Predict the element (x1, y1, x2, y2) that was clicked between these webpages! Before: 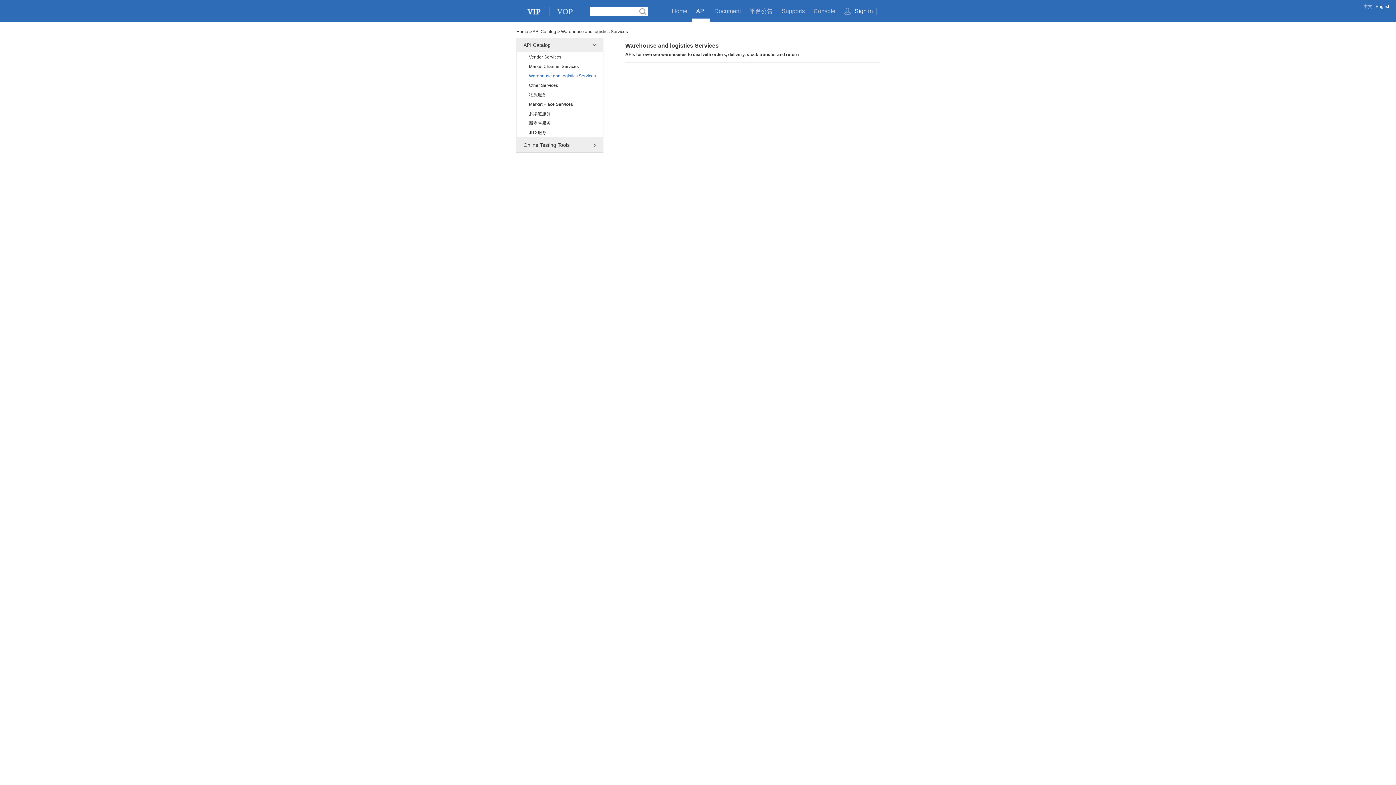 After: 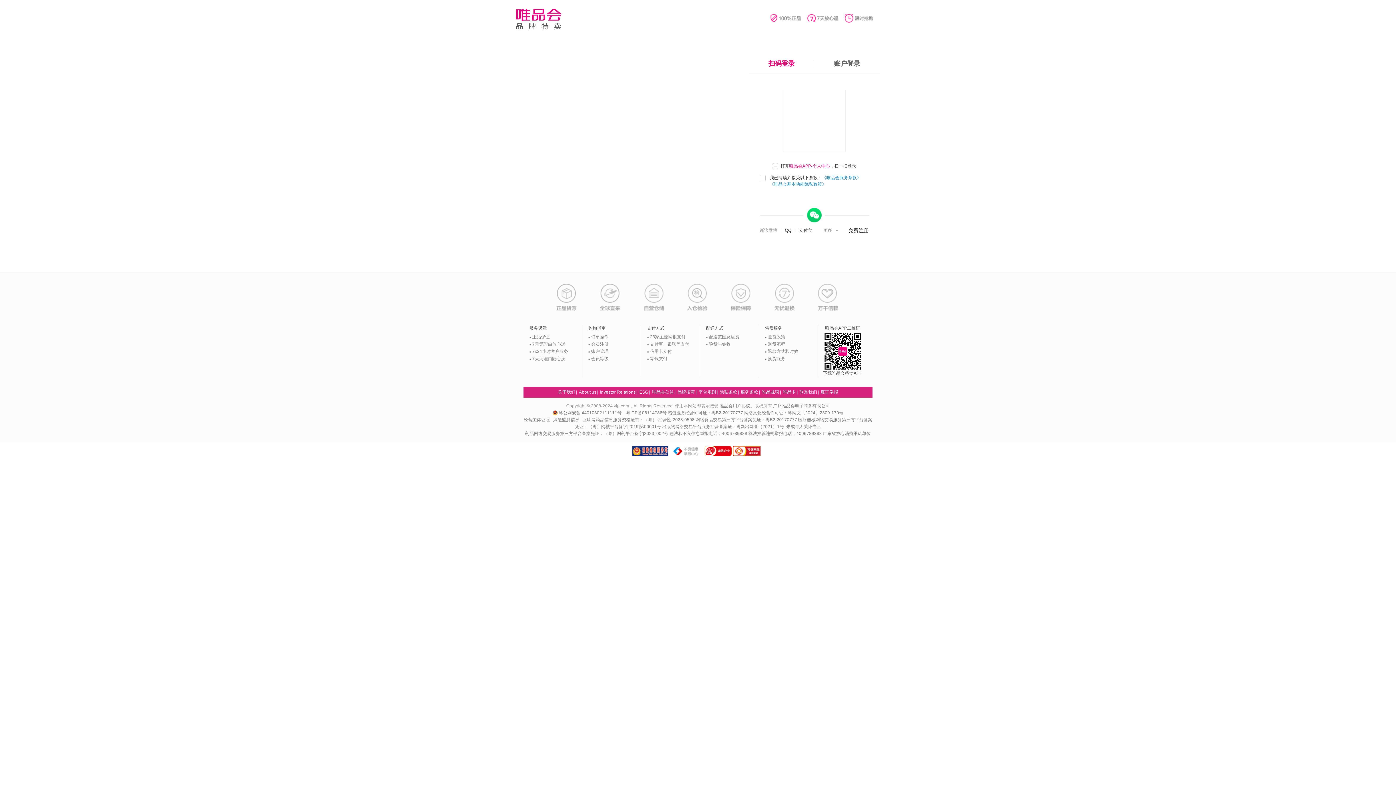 Action: bbox: (809, 4, 840, 18) label: Console